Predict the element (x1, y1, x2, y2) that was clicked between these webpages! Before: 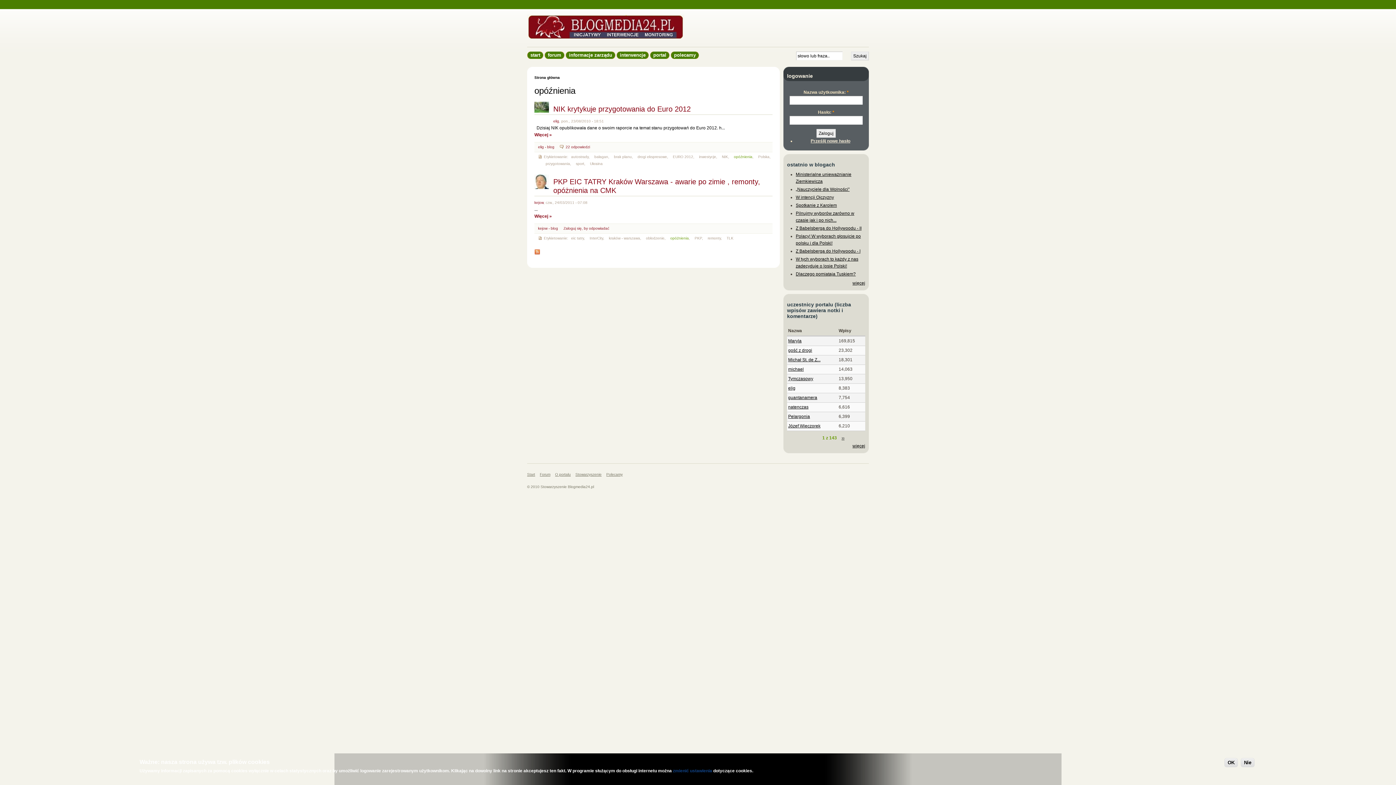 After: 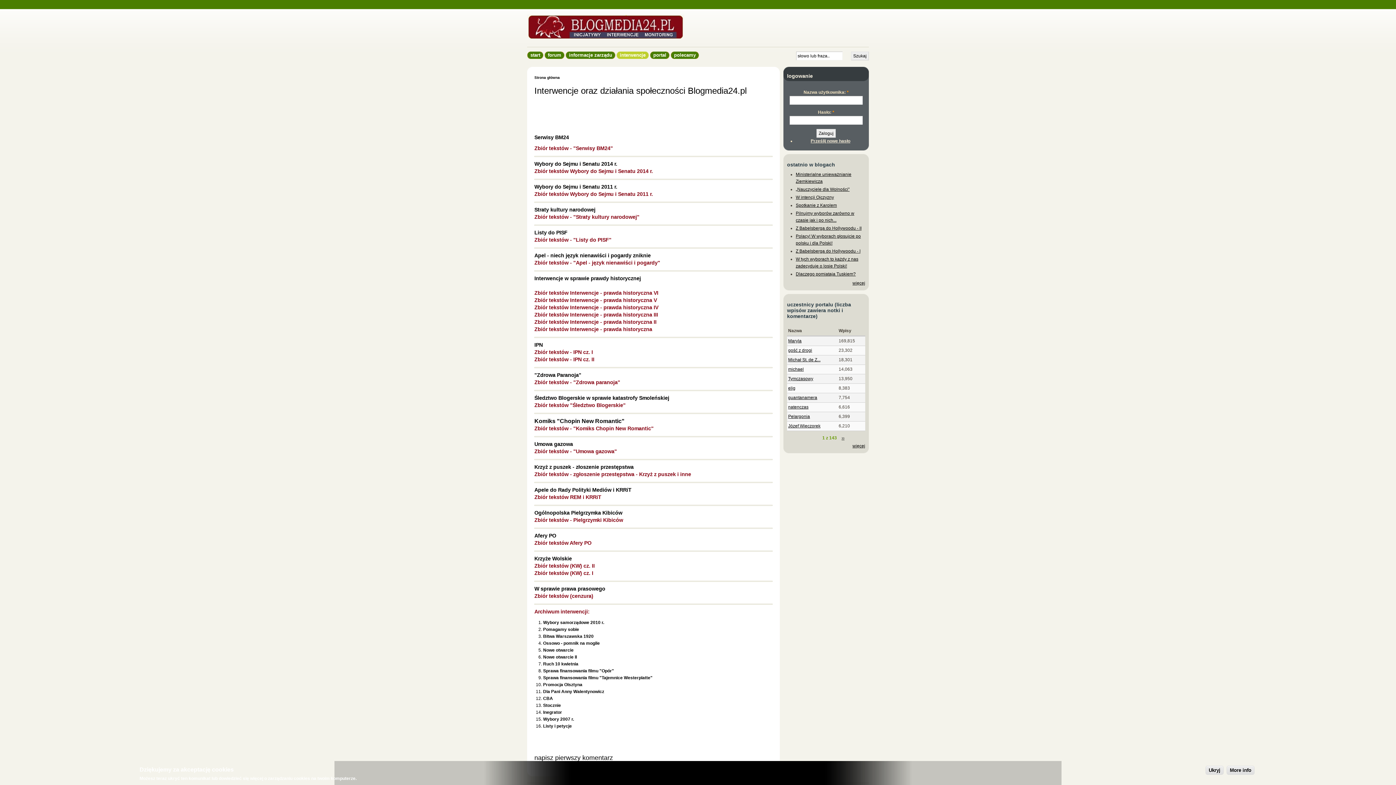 Action: bbox: (616, 51, 649, 58) label: interwencje